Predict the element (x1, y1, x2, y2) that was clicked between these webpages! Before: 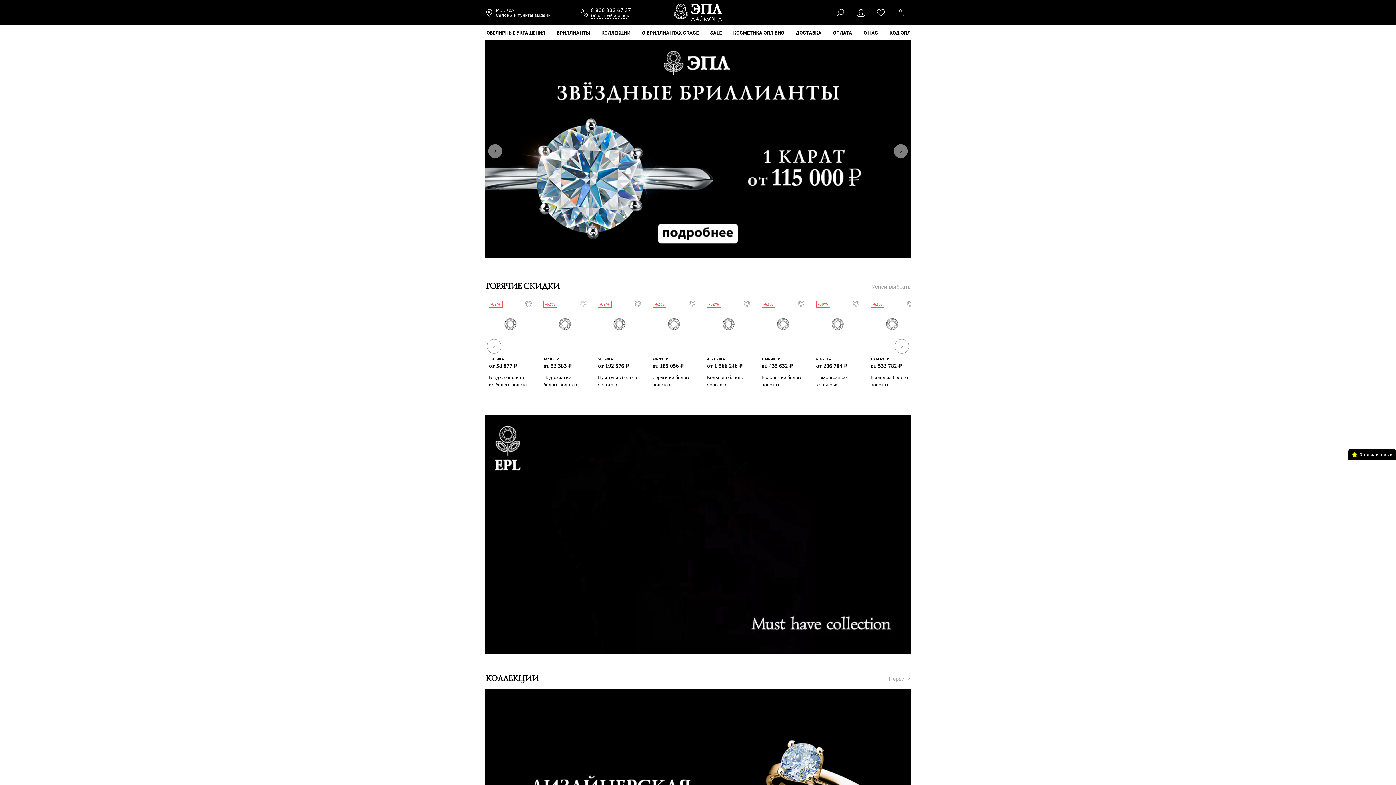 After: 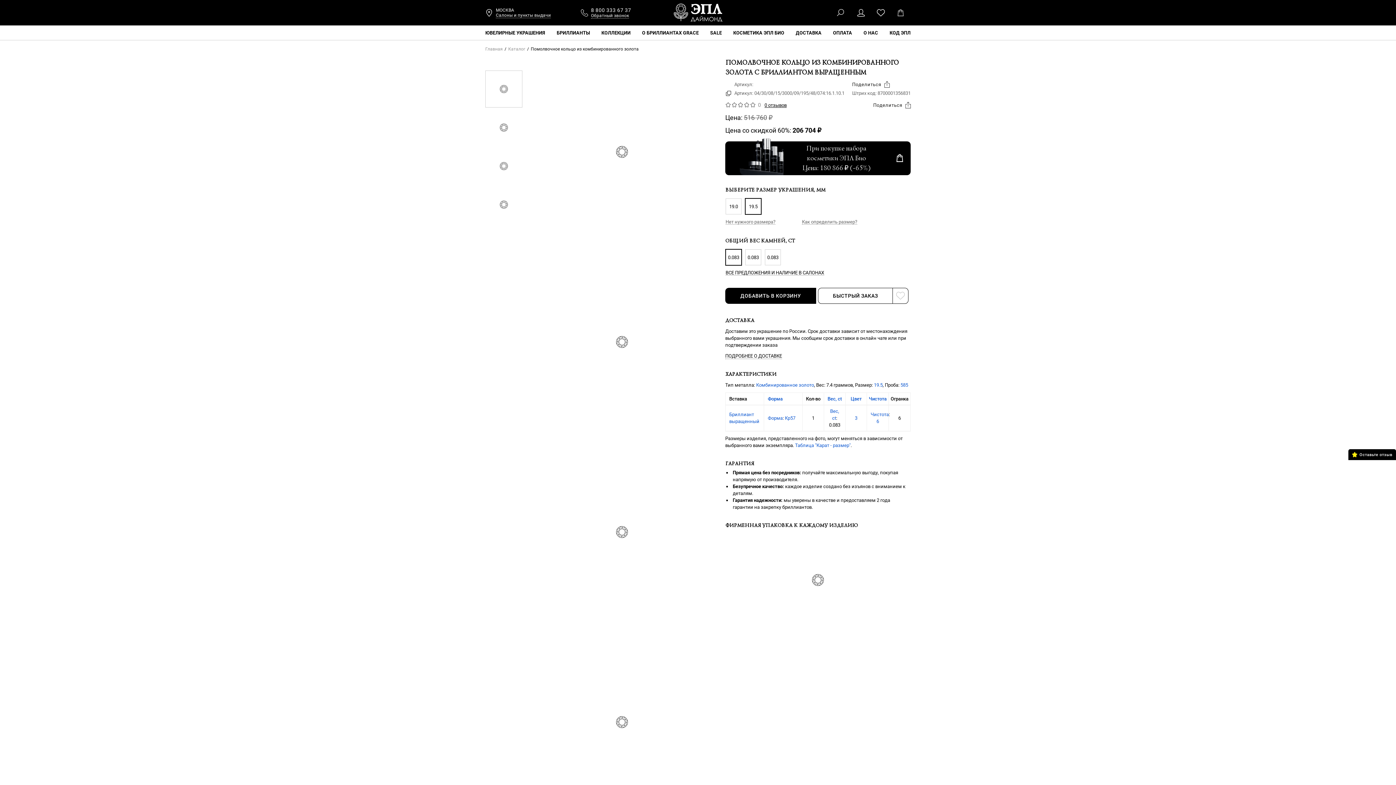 Action: bbox: (812, 297, 862, 349)